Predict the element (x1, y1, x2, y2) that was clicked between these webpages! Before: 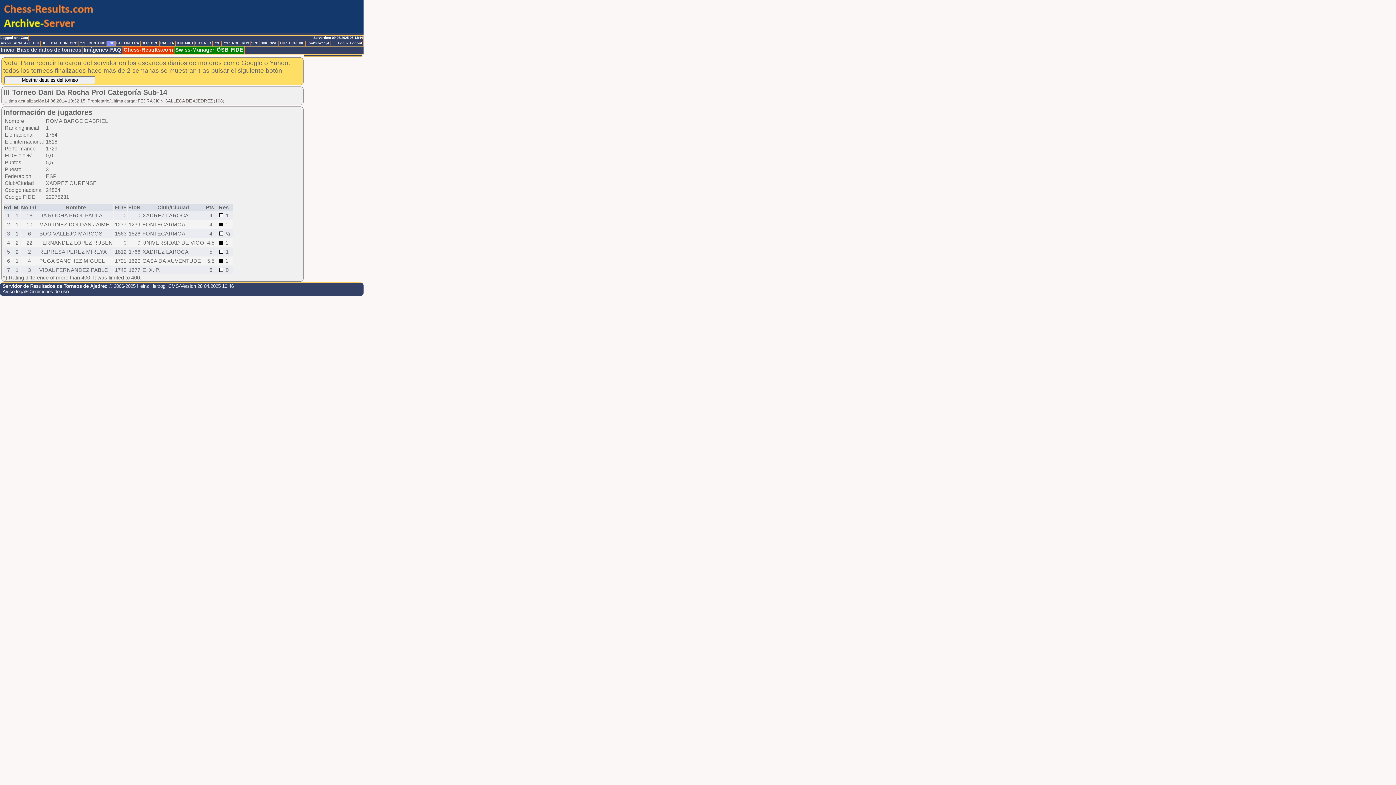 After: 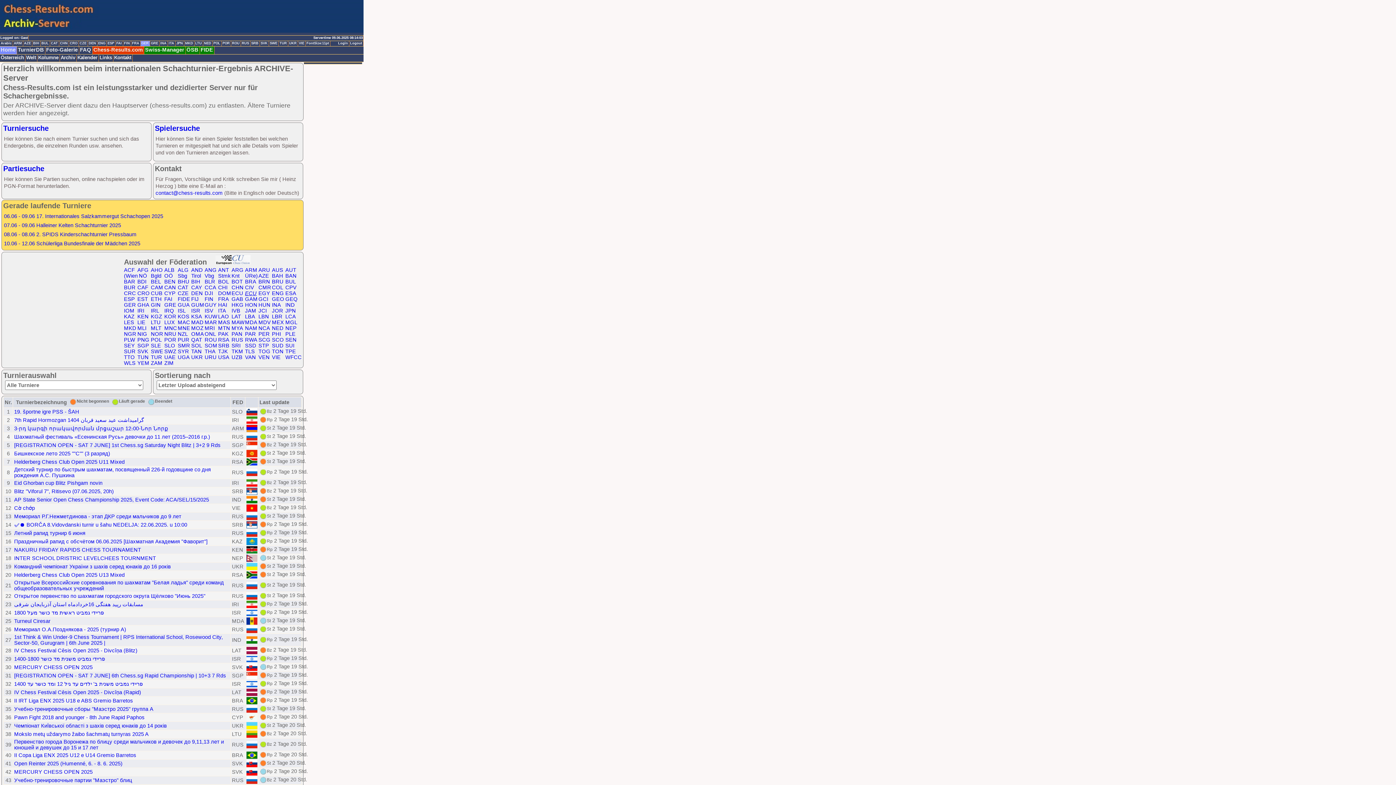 Action: bbox: (140, 41, 150, 46) label: GER